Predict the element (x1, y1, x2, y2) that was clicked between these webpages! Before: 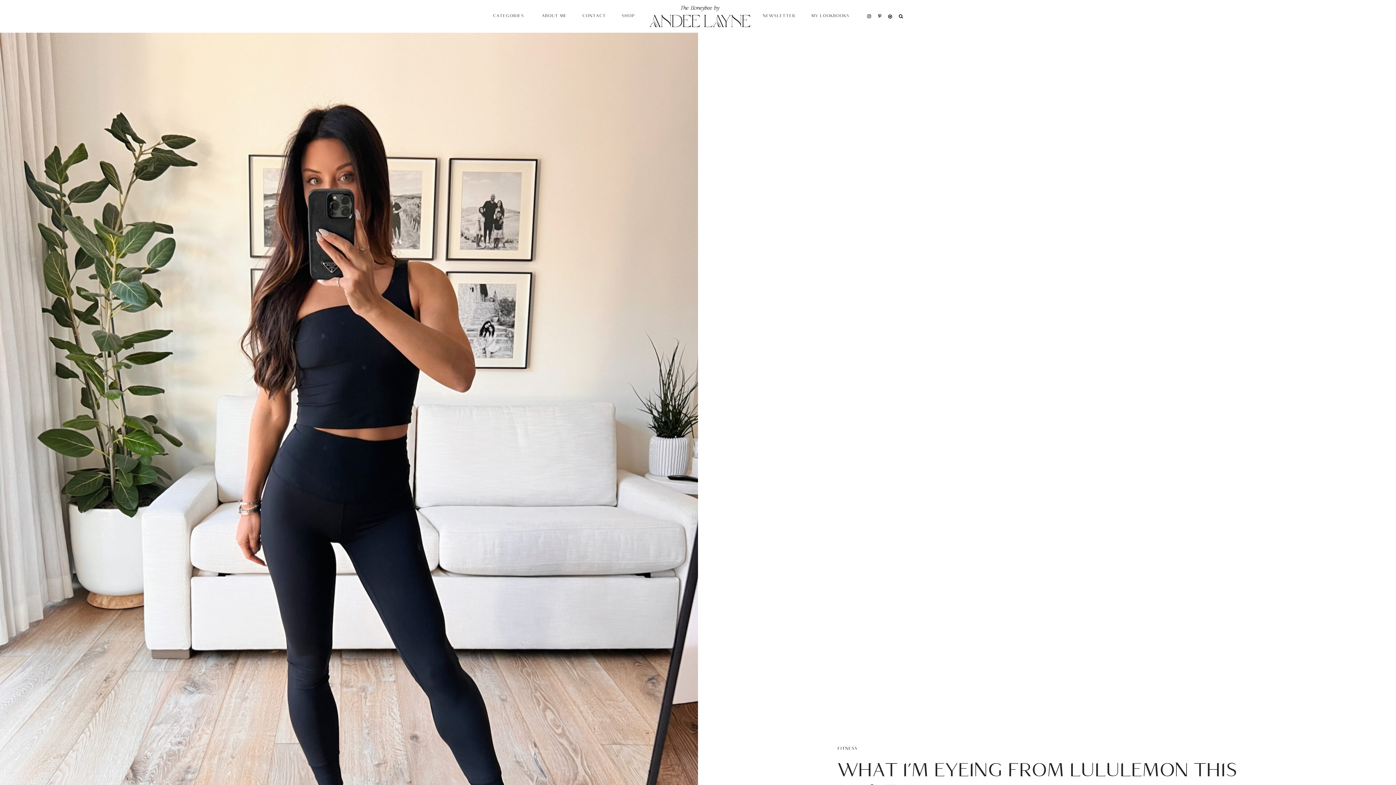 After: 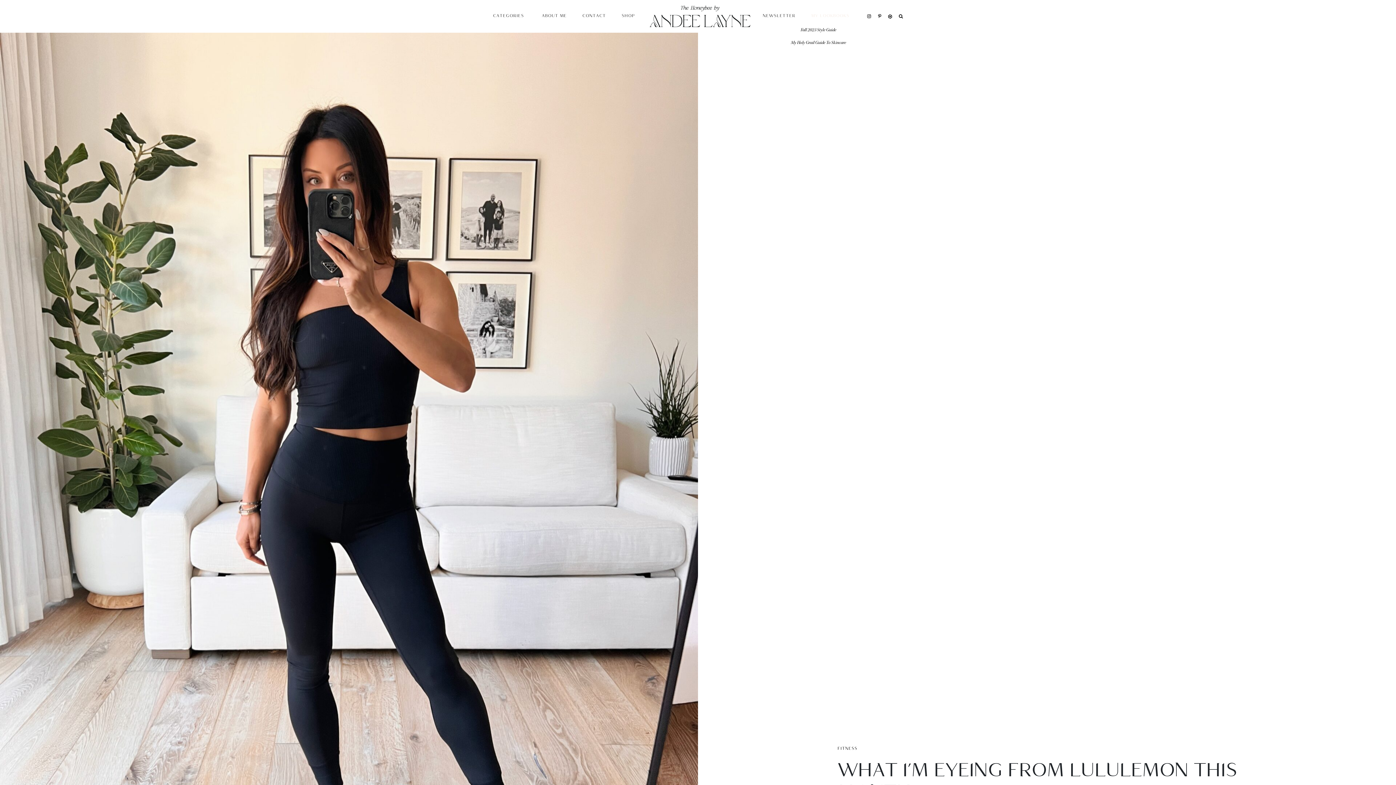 Action: bbox: (807, 9, 855, 23) label: MY LOOKBOOKS